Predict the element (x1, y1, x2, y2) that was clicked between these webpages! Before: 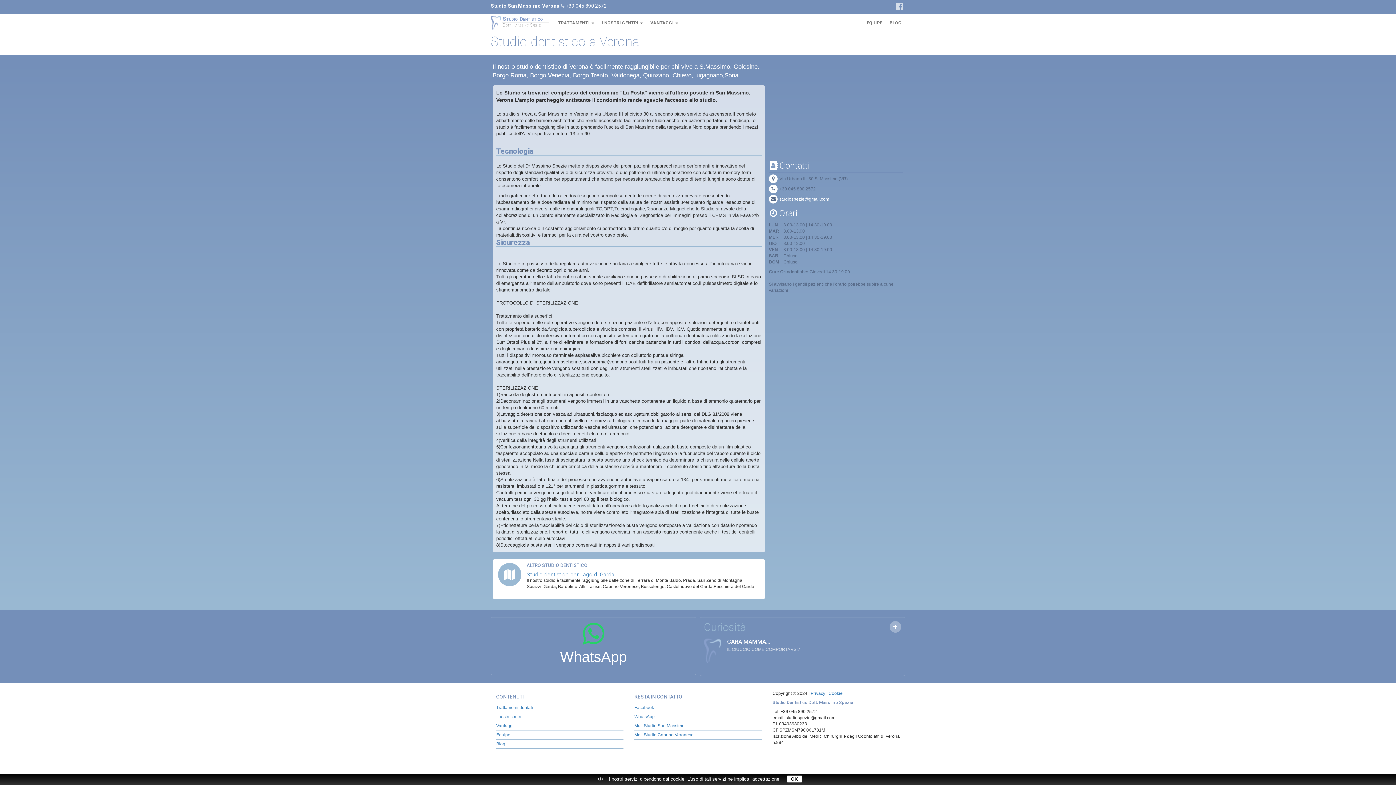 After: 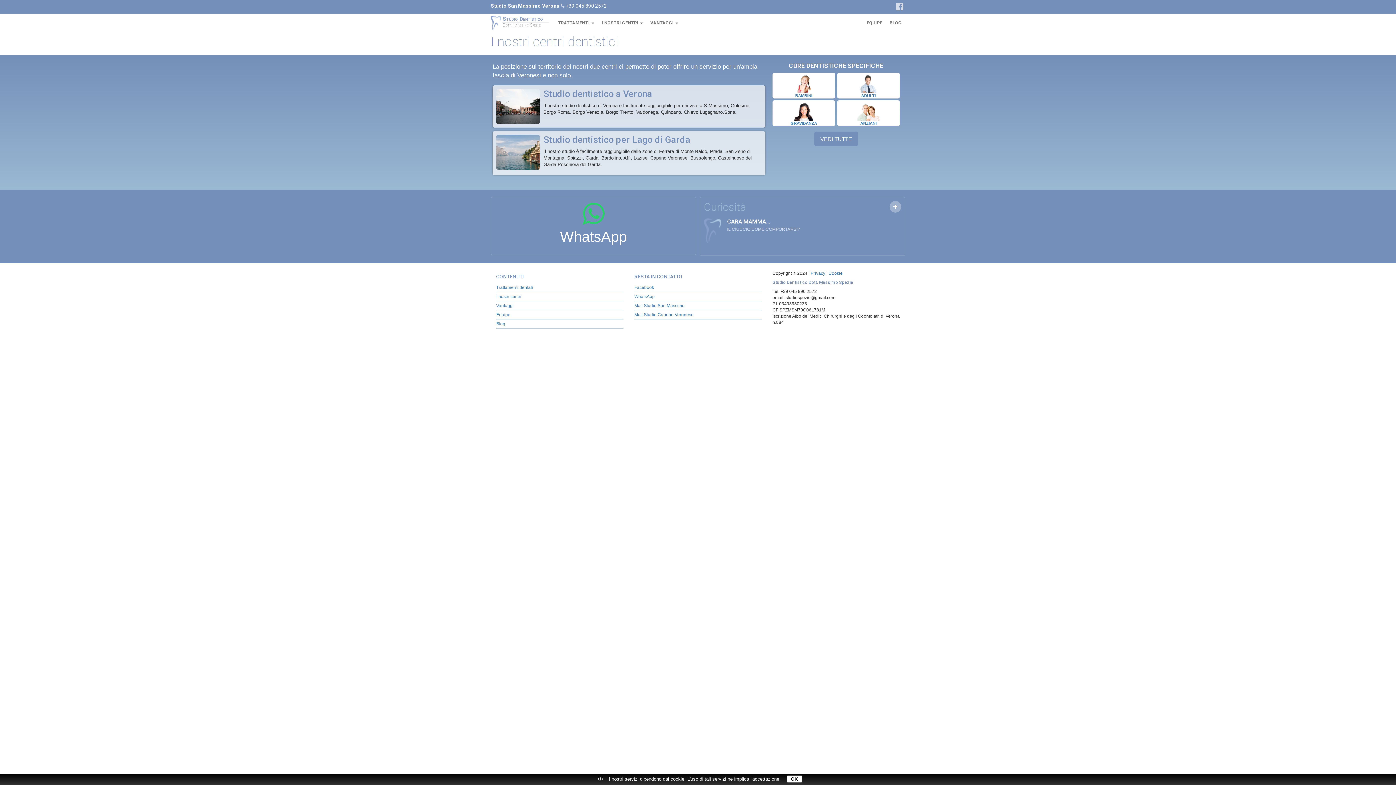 Action: bbox: (496, 714, 521, 719) label: I nostri centri